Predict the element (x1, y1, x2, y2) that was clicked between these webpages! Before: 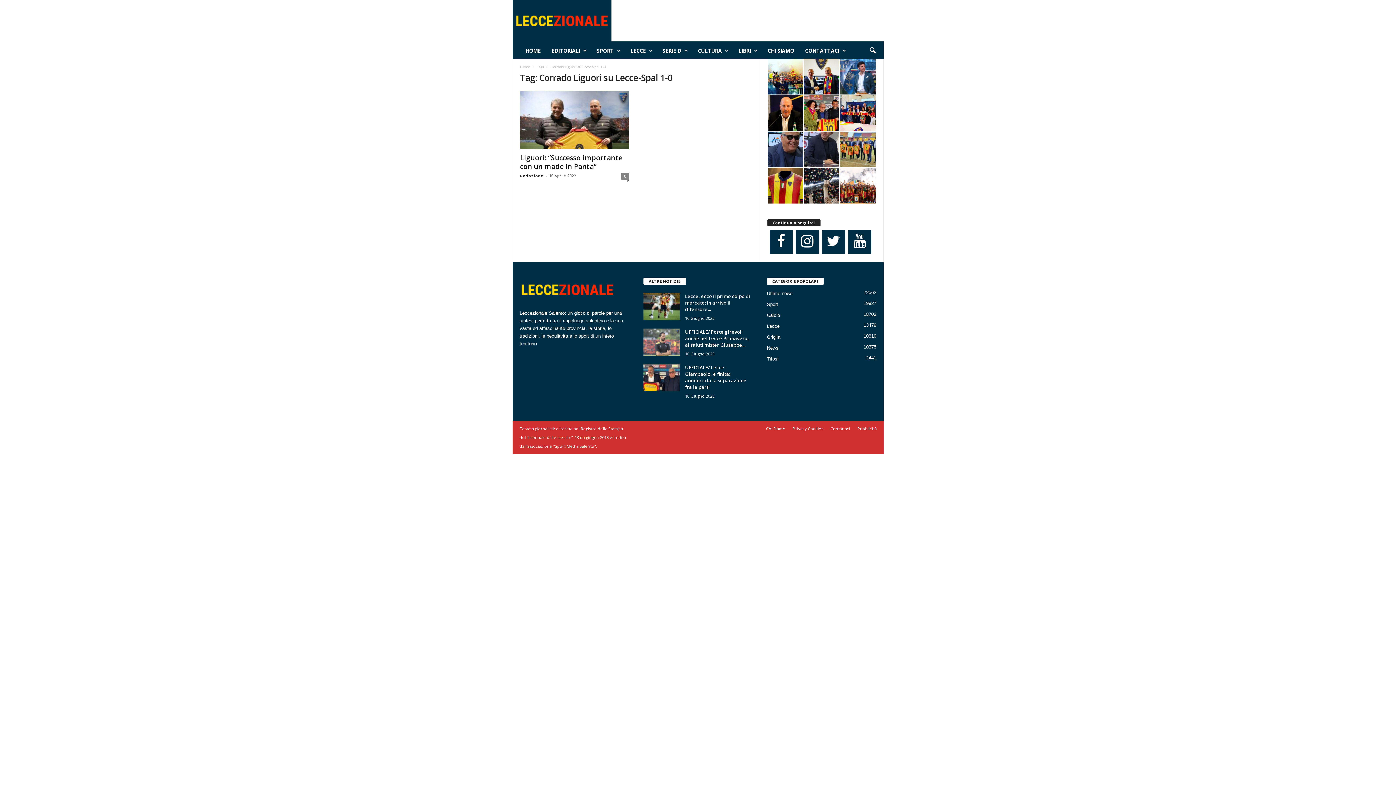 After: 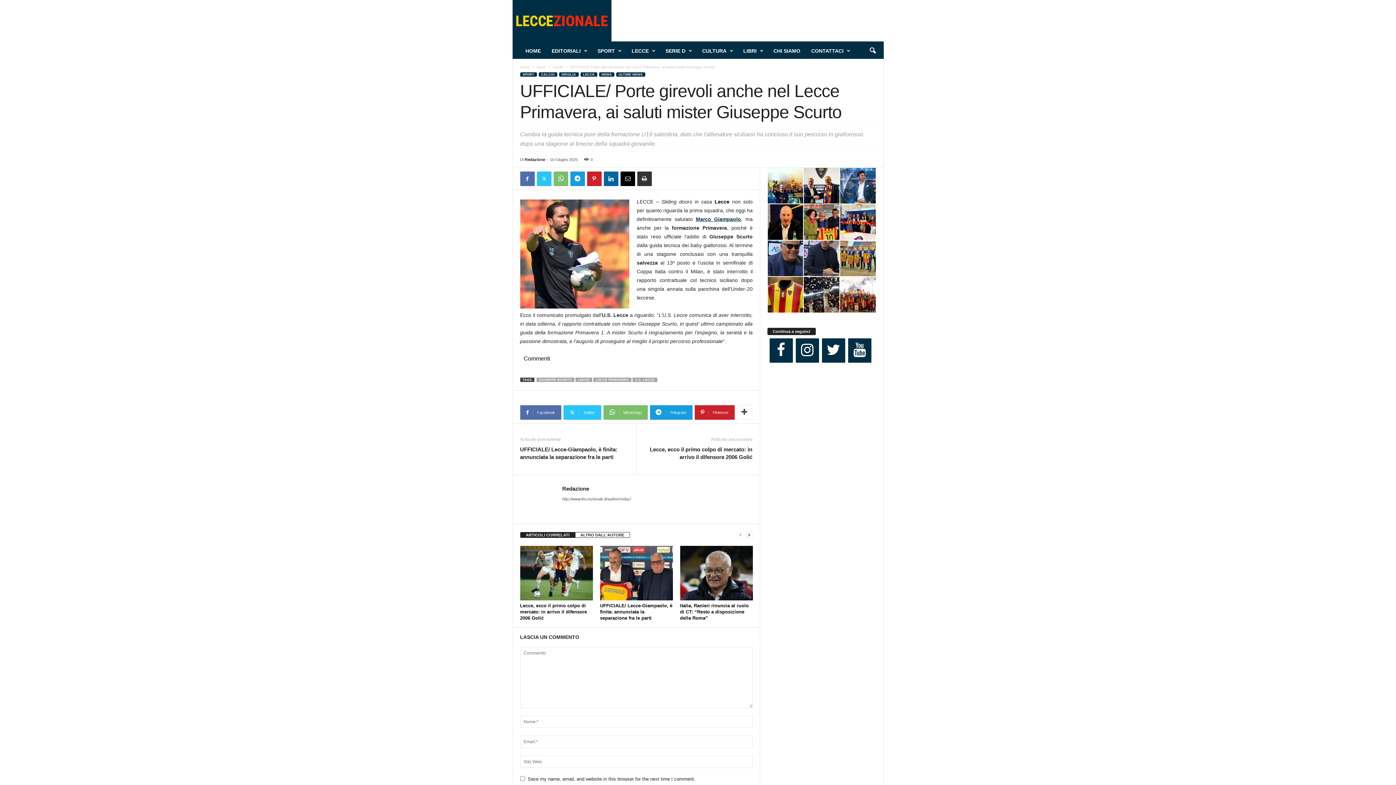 Action: label: UFFICIALE/ Porte girevoli anche nel Lecce Primavera, ai saluti mister Giuseppe... bbox: (685, 328, 749, 348)